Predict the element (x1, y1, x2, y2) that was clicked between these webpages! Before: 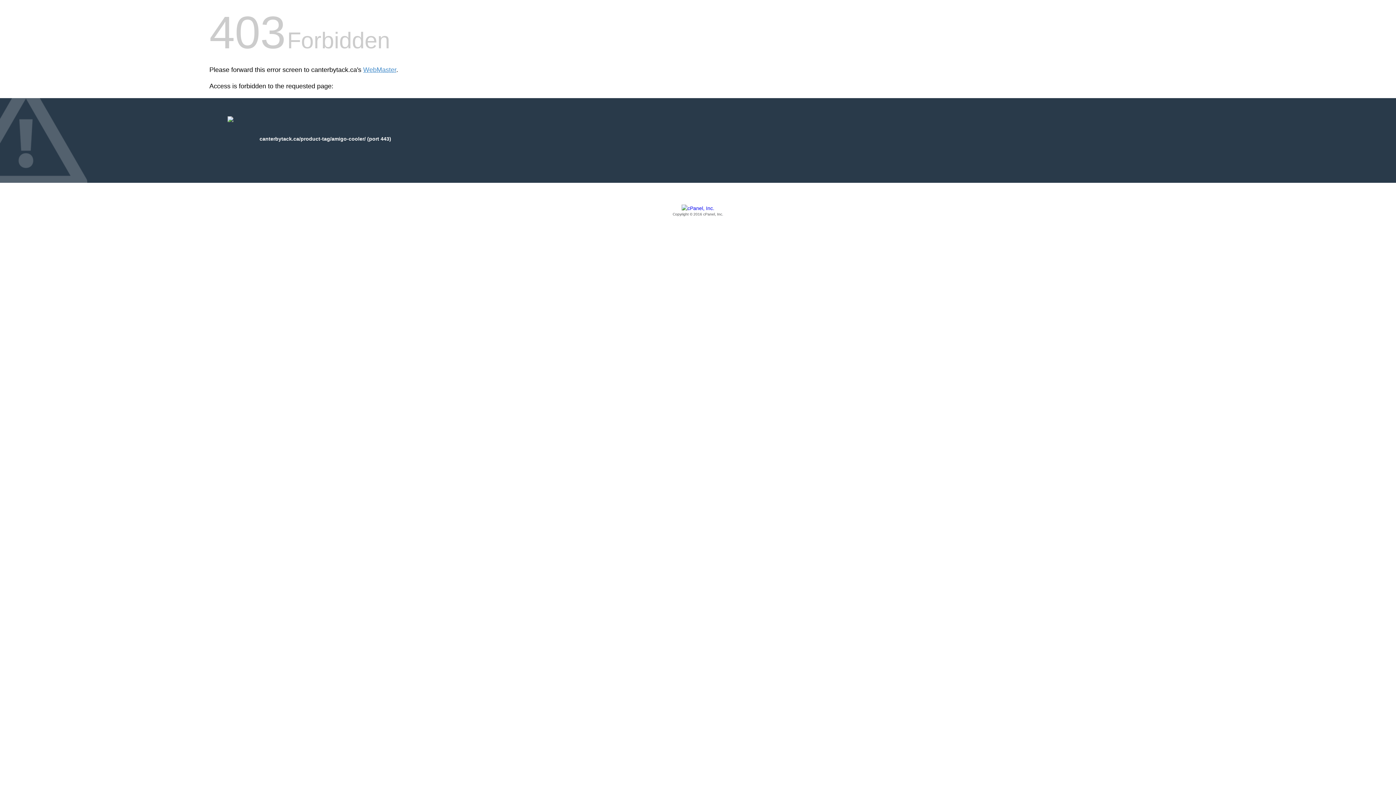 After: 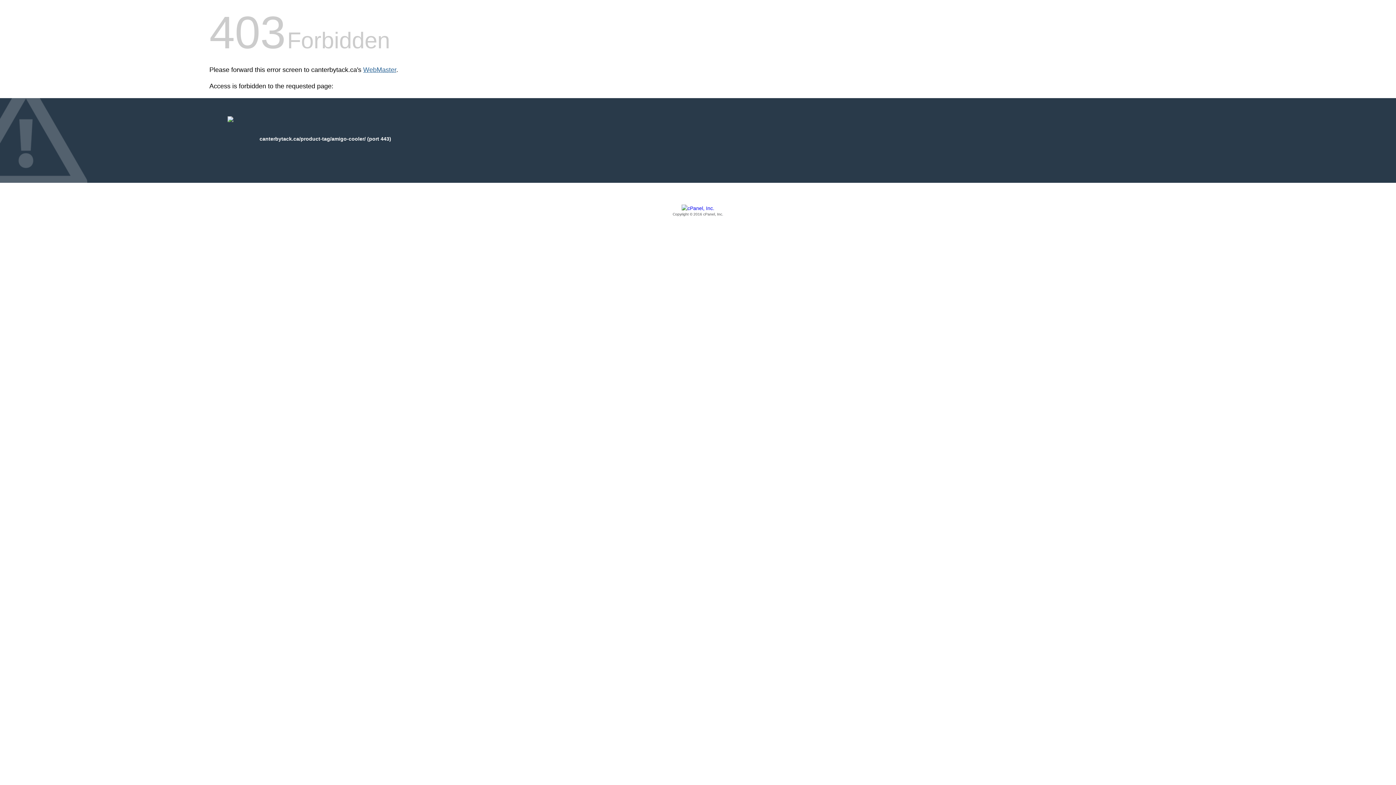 Action: label: WebMaster bbox: (363, 66, 396, 73)